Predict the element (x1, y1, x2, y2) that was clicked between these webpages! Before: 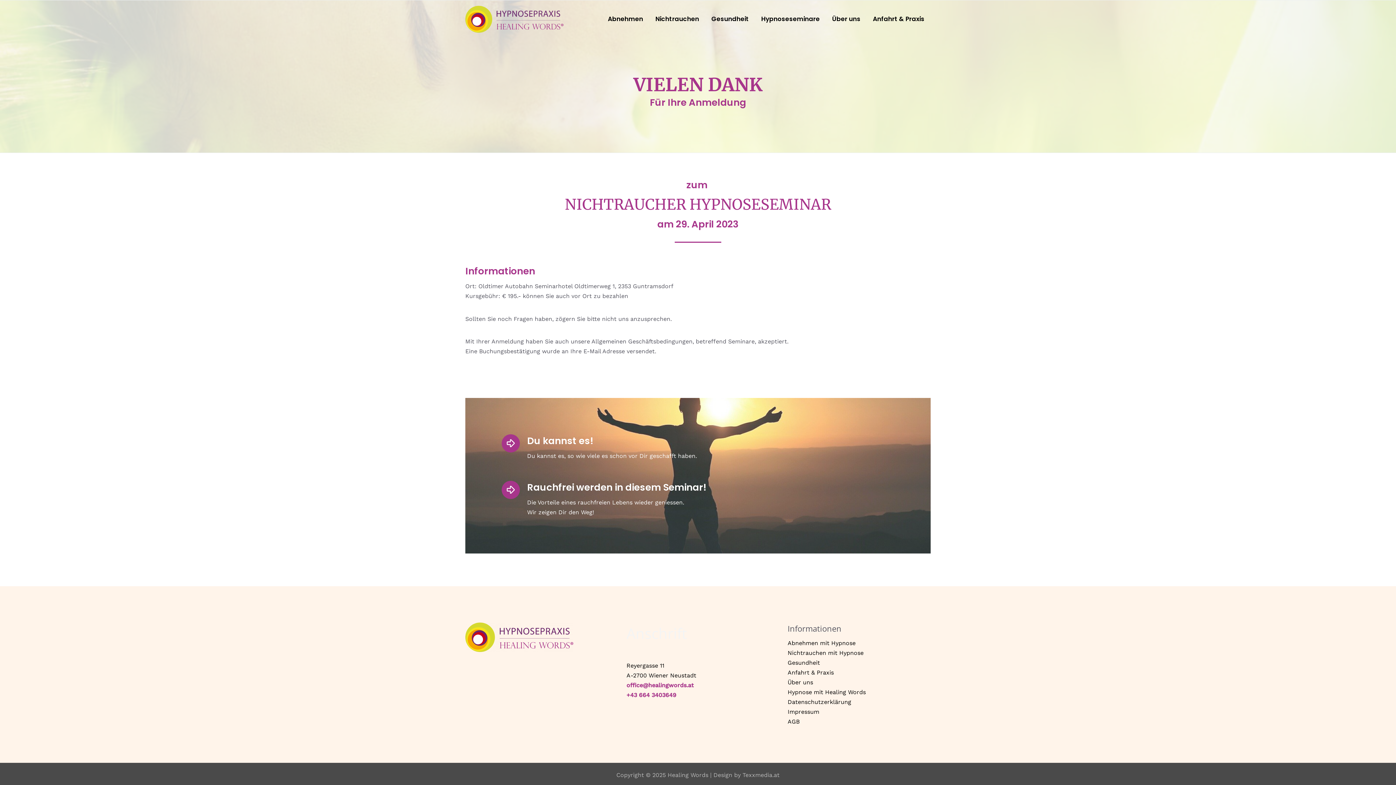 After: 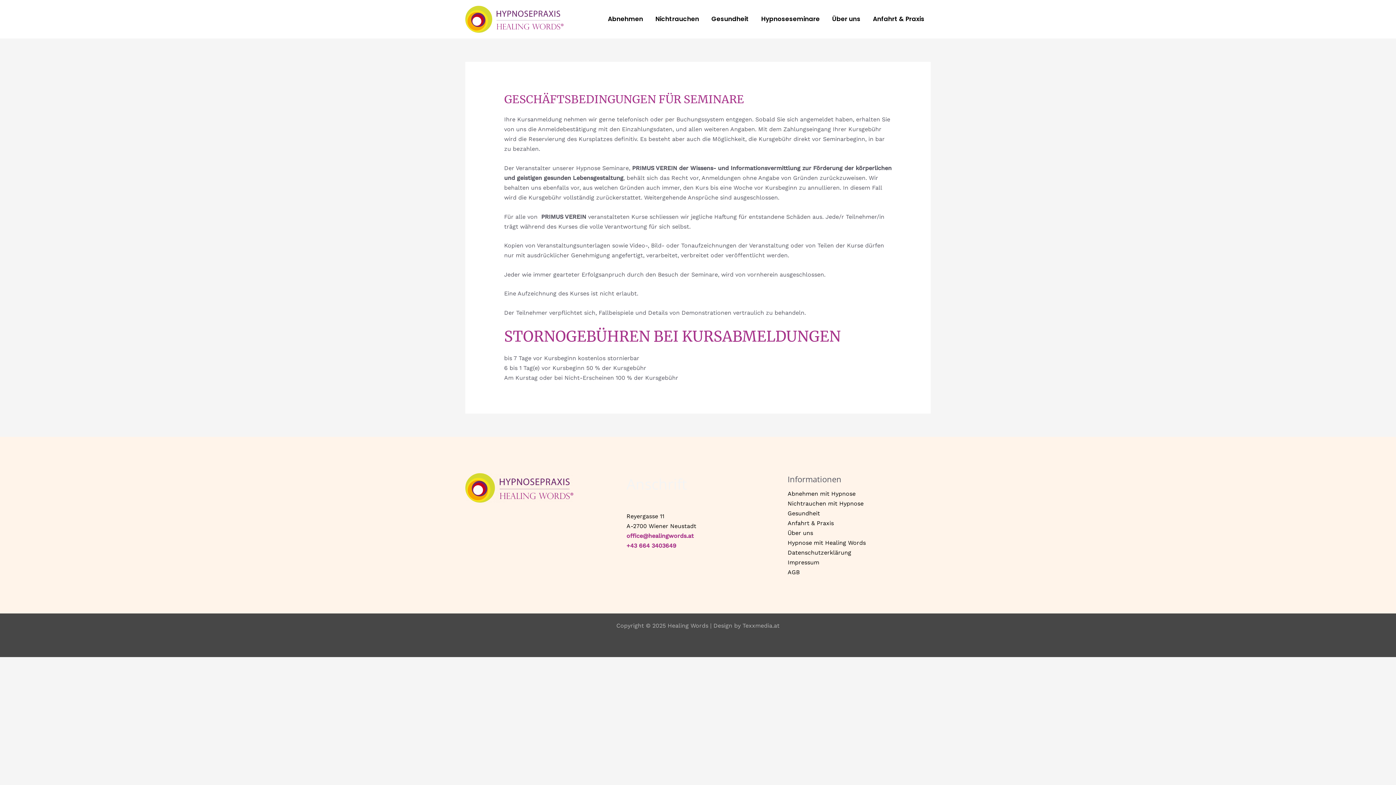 Action: bbox: (787, 718, 799, 725) label: AGB